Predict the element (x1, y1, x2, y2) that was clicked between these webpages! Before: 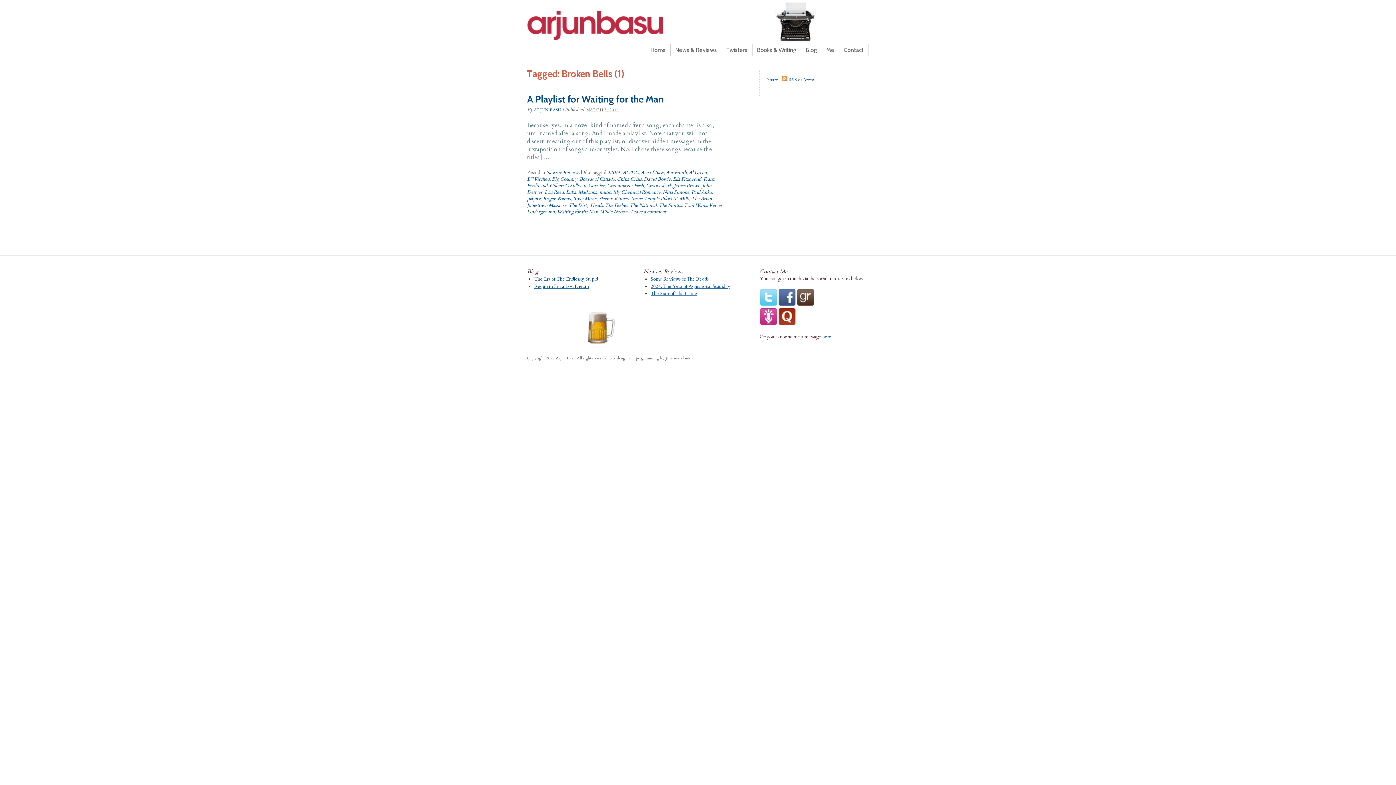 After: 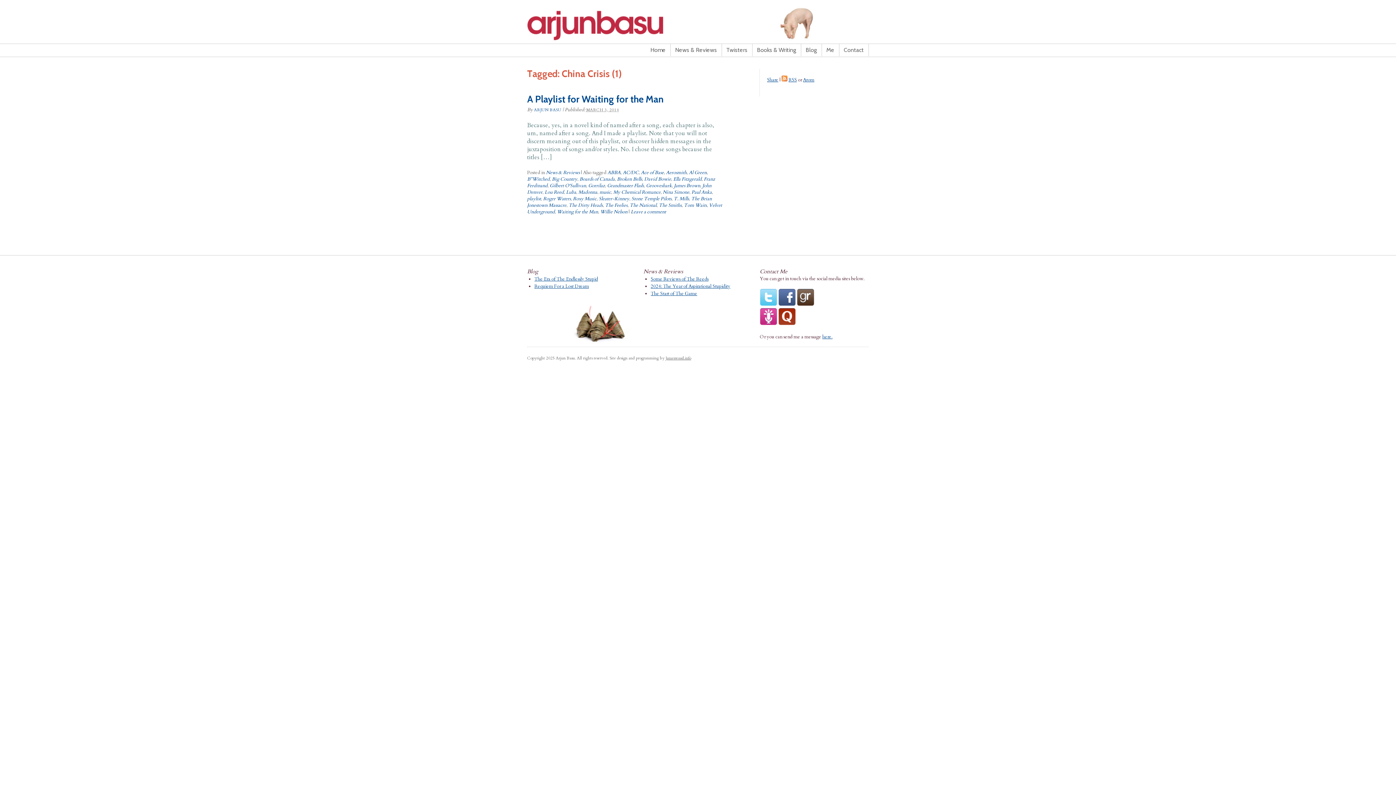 Action: bbox: (617, 176, 641, 182) label: China Crisis